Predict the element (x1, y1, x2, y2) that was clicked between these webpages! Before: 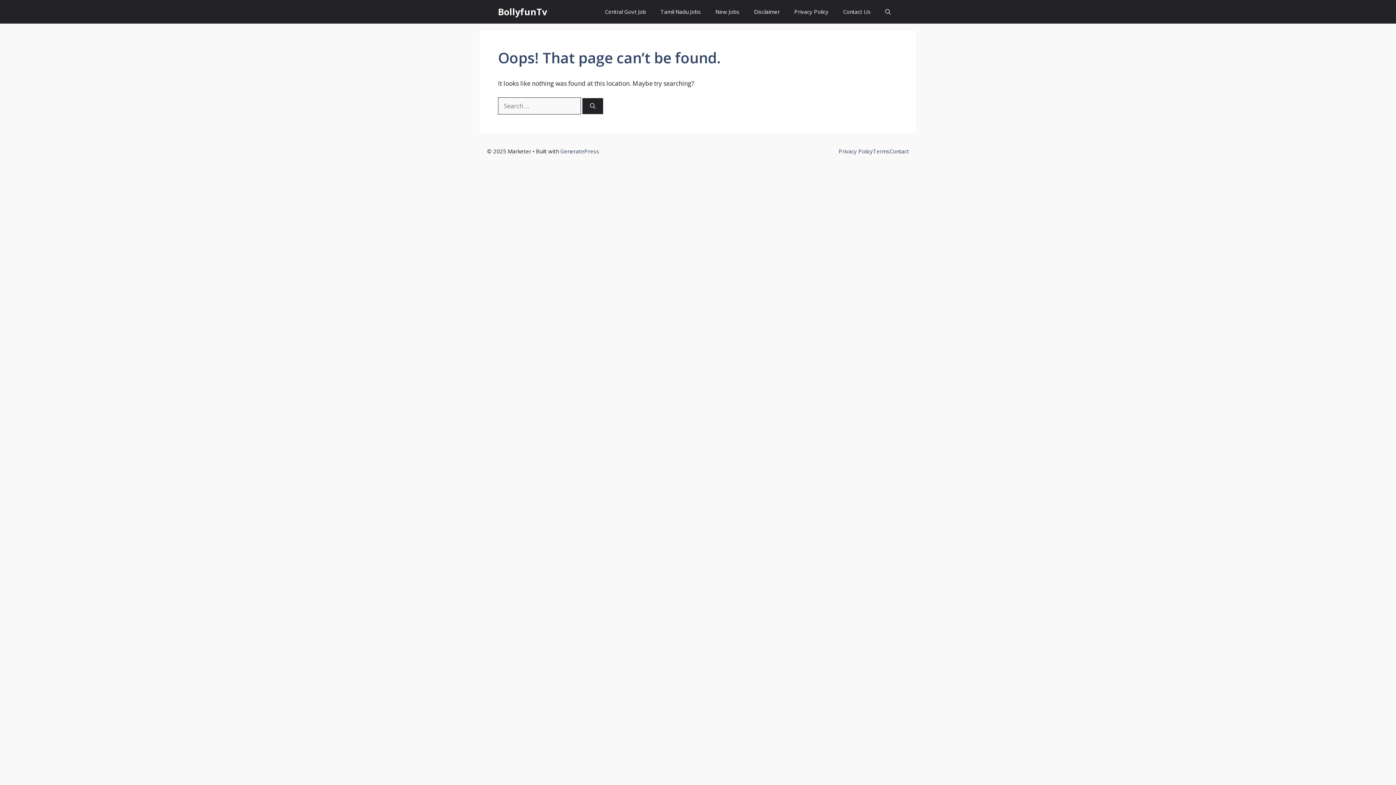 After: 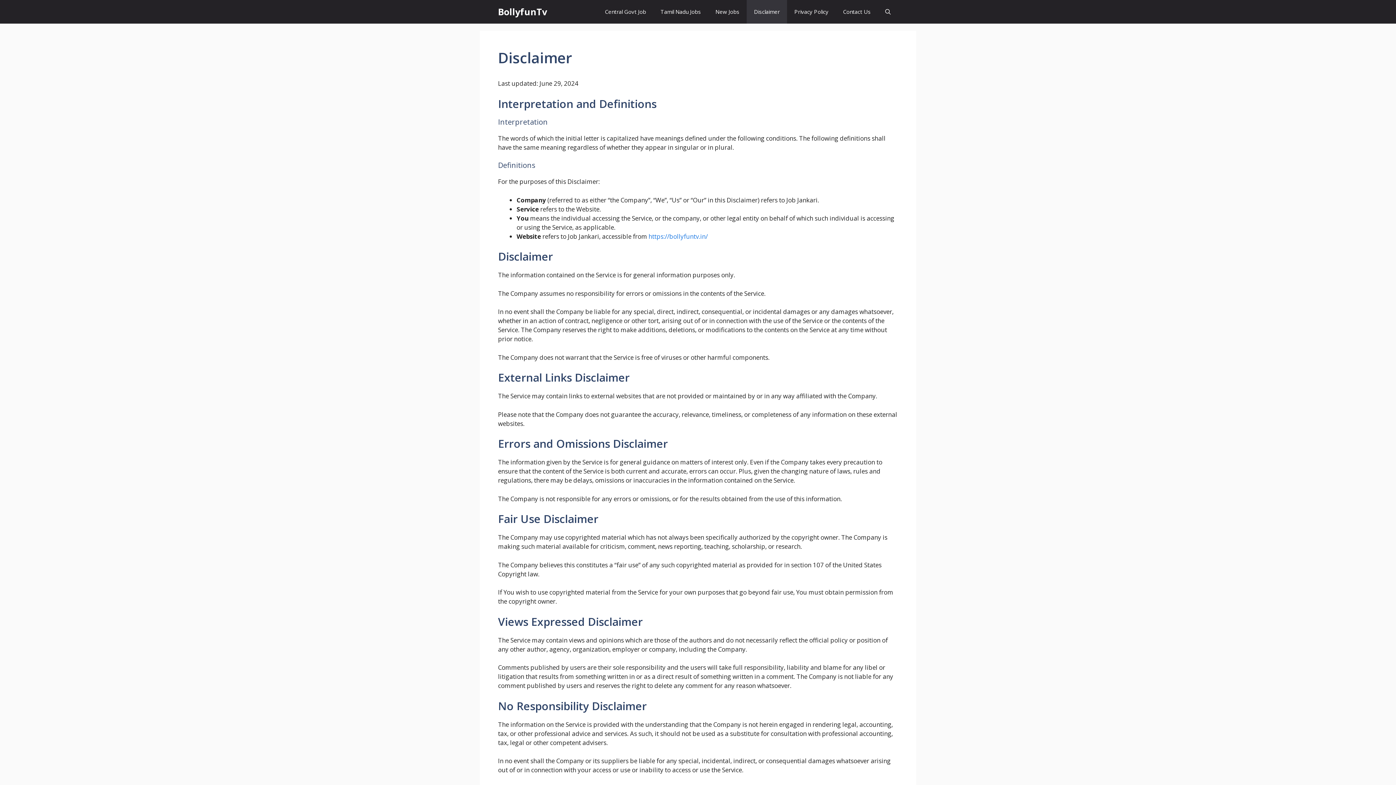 Action: bbox: (746, 0, 787, 23) label: Disclaimer